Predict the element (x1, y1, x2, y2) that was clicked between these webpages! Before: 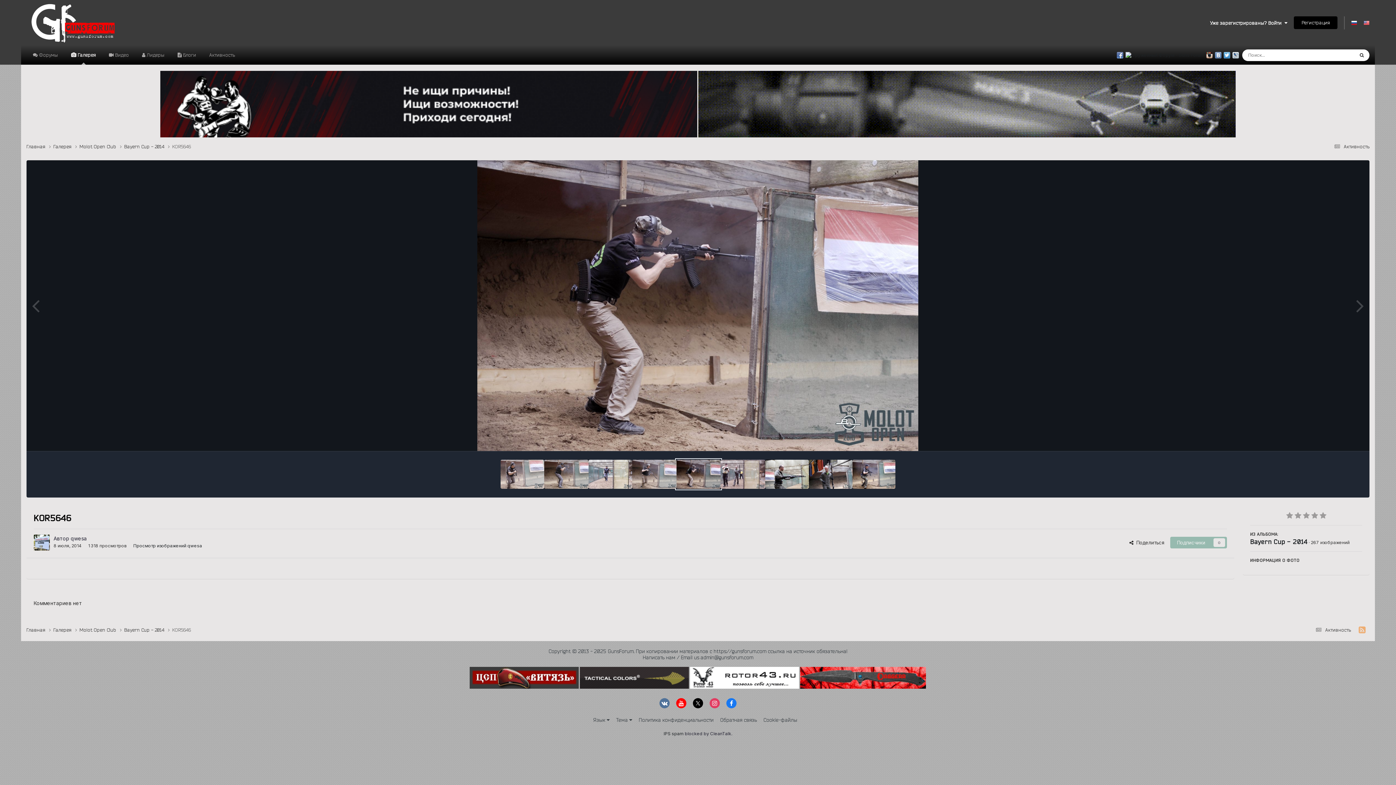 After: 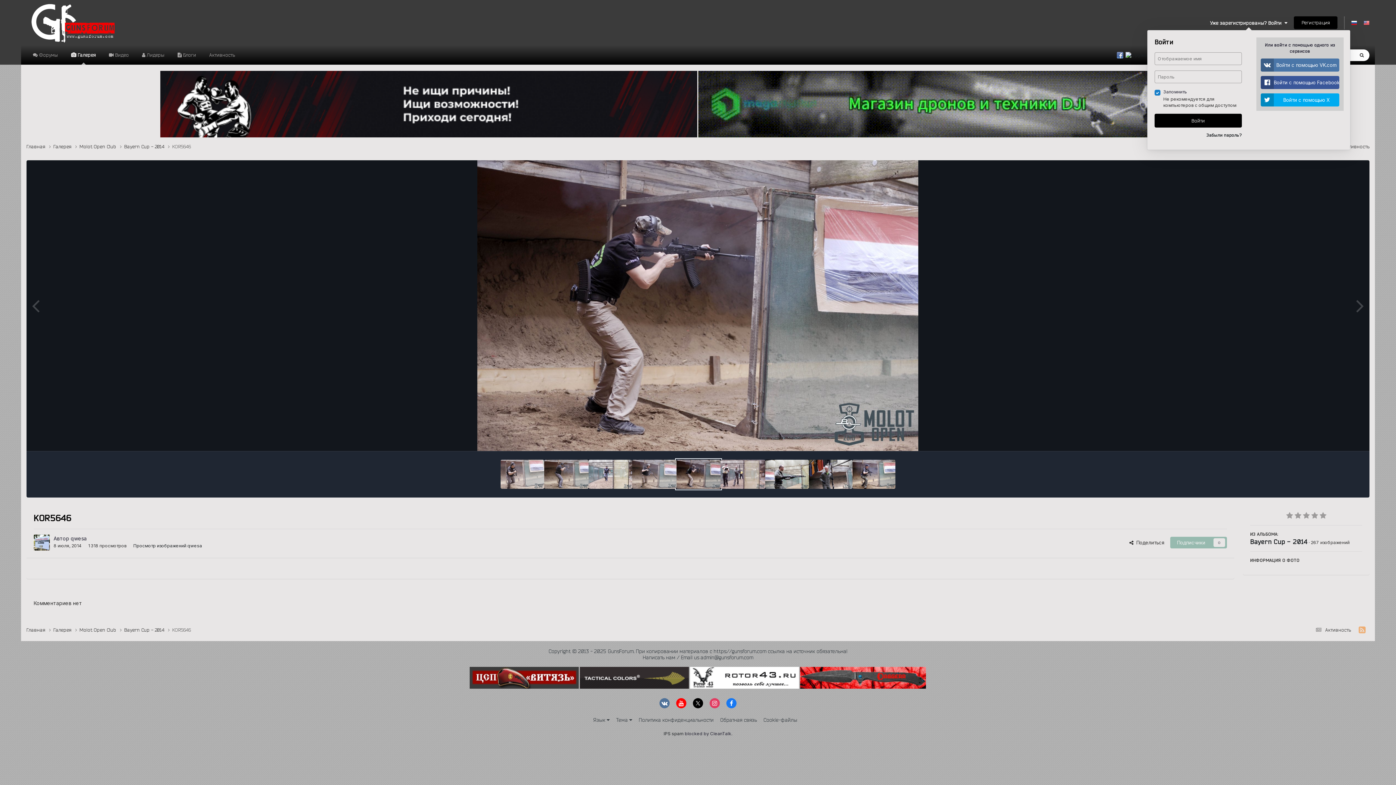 Action: label: Уже зарегистрированы? Войти   bbox: (1210, 20, 1287, 25)